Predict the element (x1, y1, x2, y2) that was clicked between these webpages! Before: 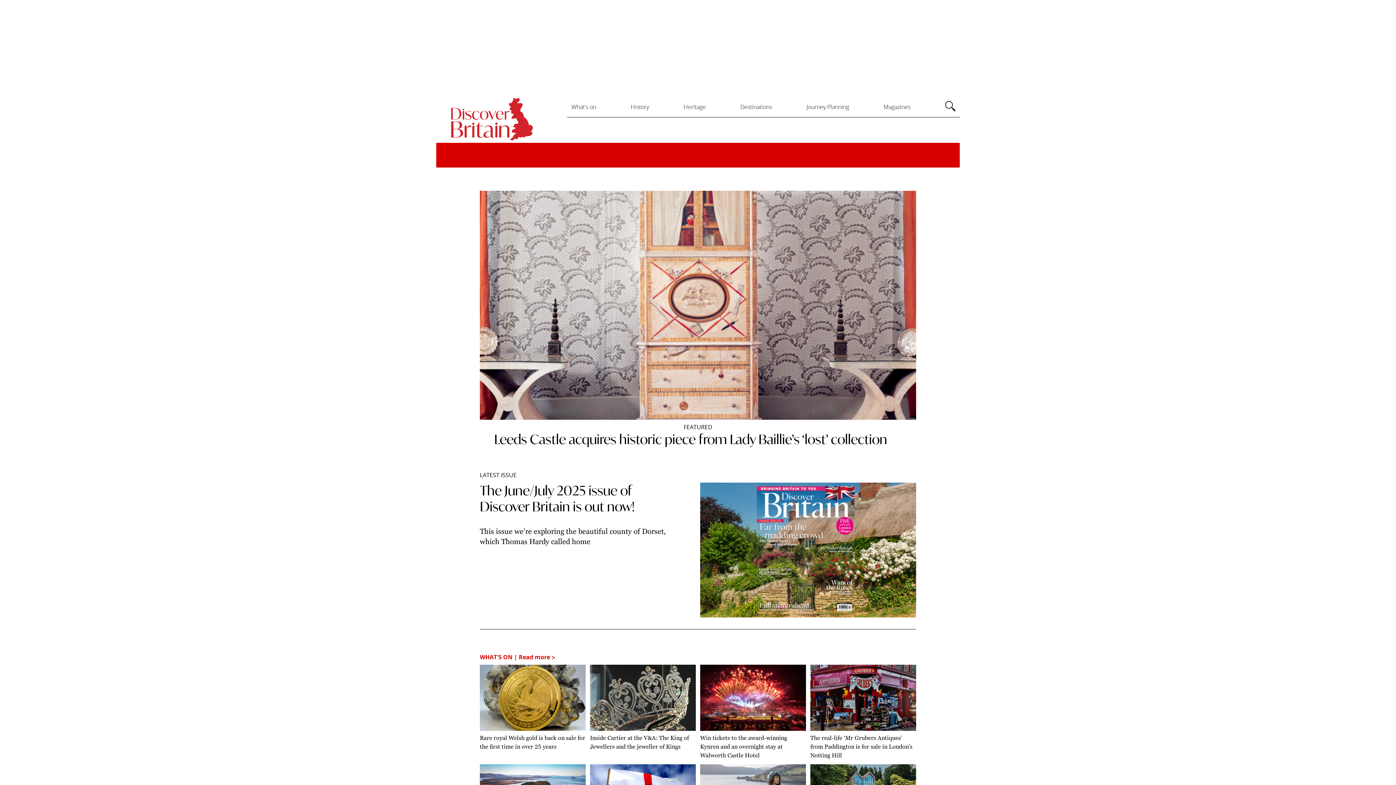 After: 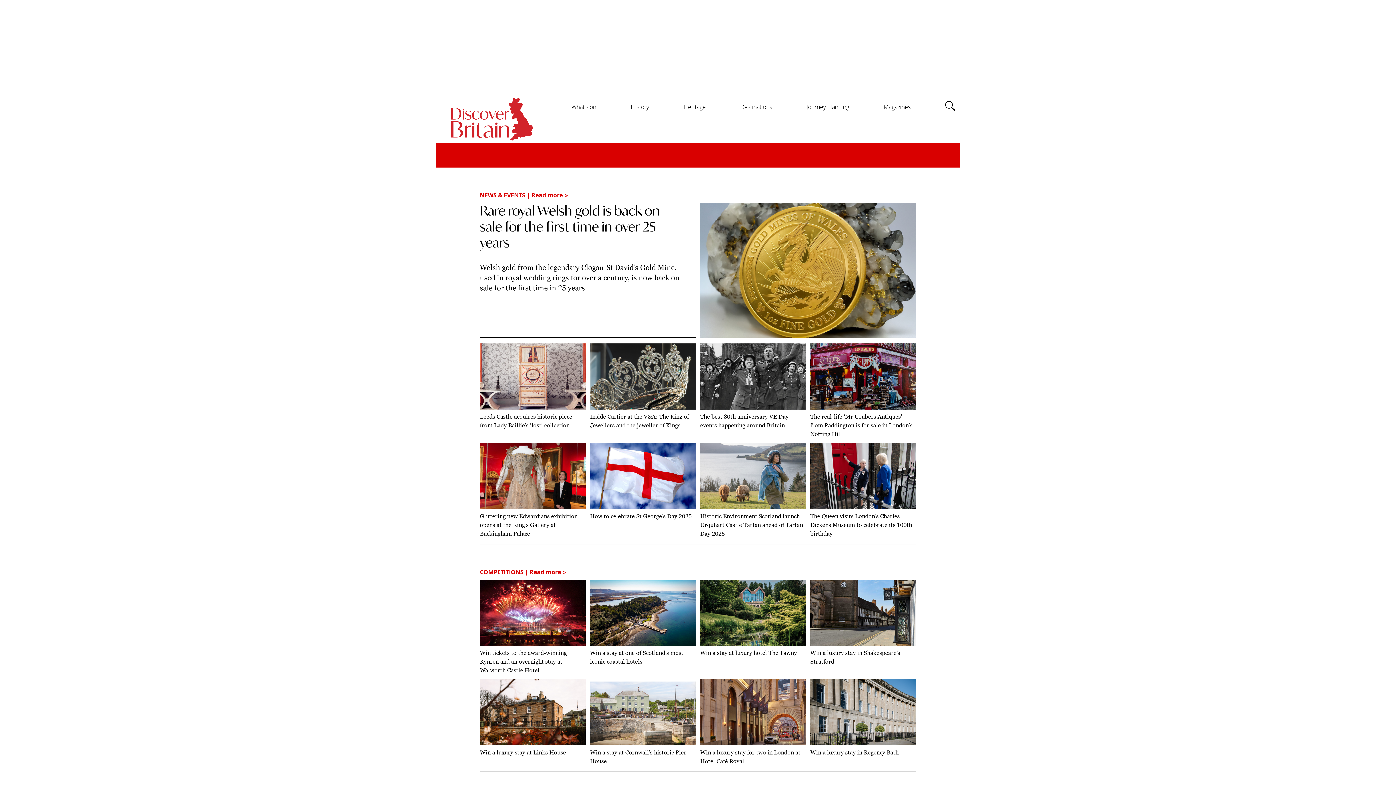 Action: bbox: (571, 101, 596, 112) label: What's on